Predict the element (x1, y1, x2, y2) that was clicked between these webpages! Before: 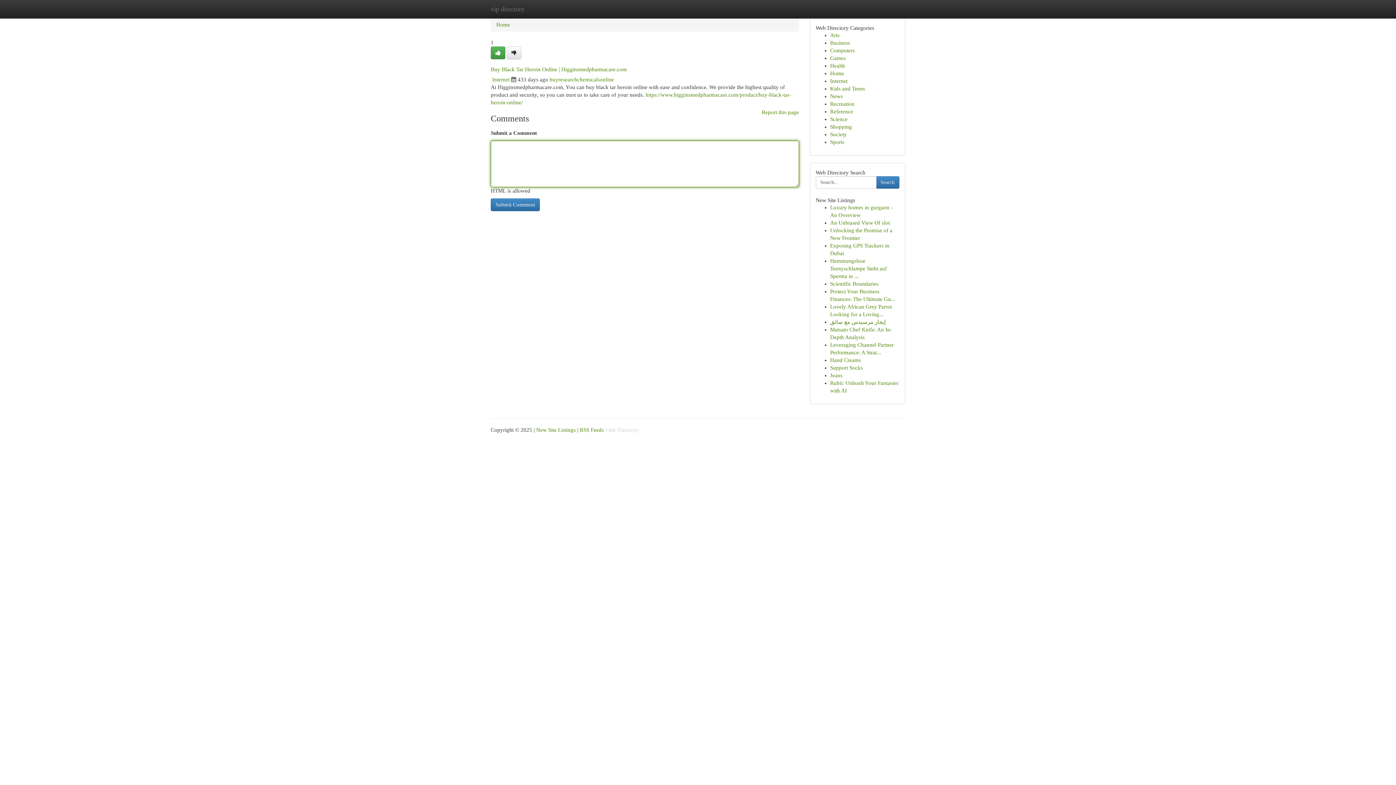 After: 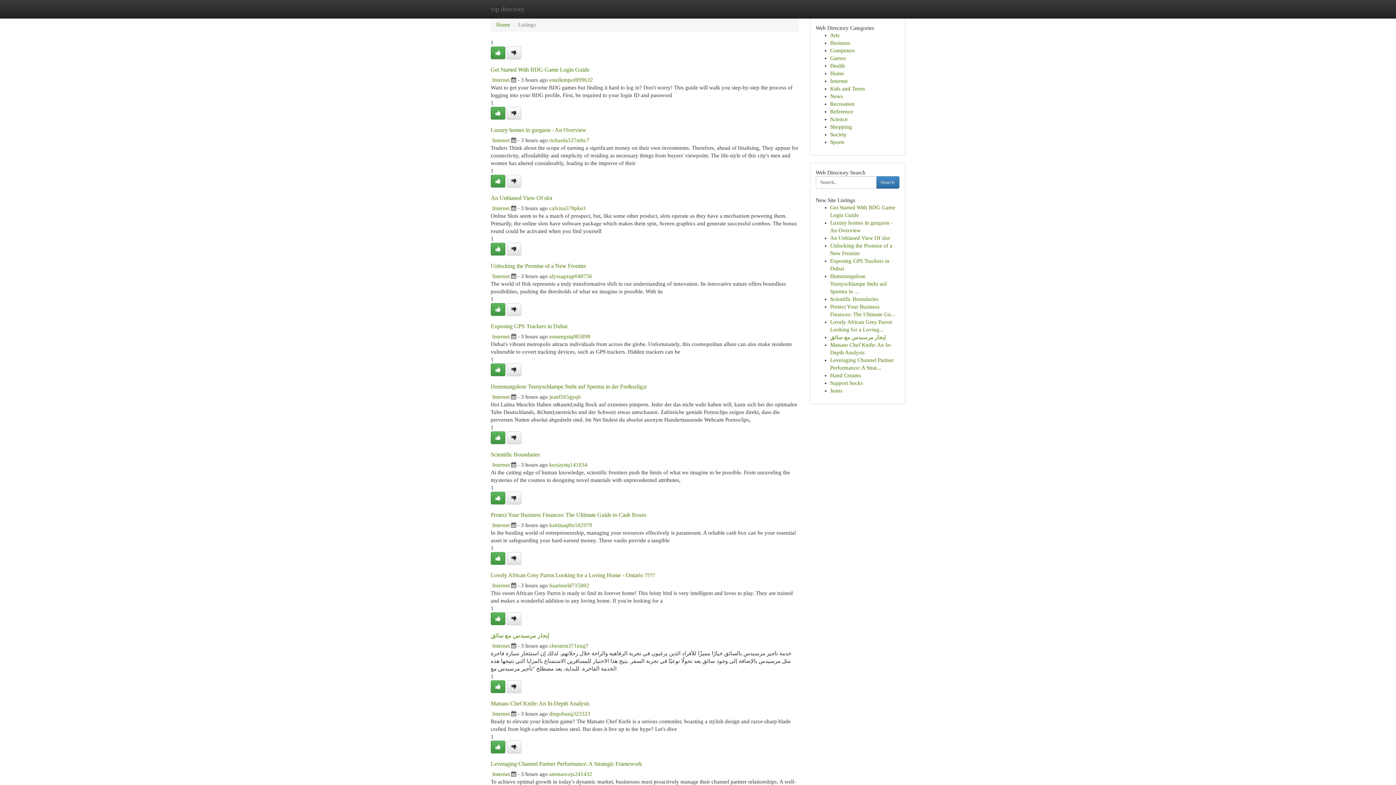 Action: bbox: (485, 0, 530, 18) label: vip directory